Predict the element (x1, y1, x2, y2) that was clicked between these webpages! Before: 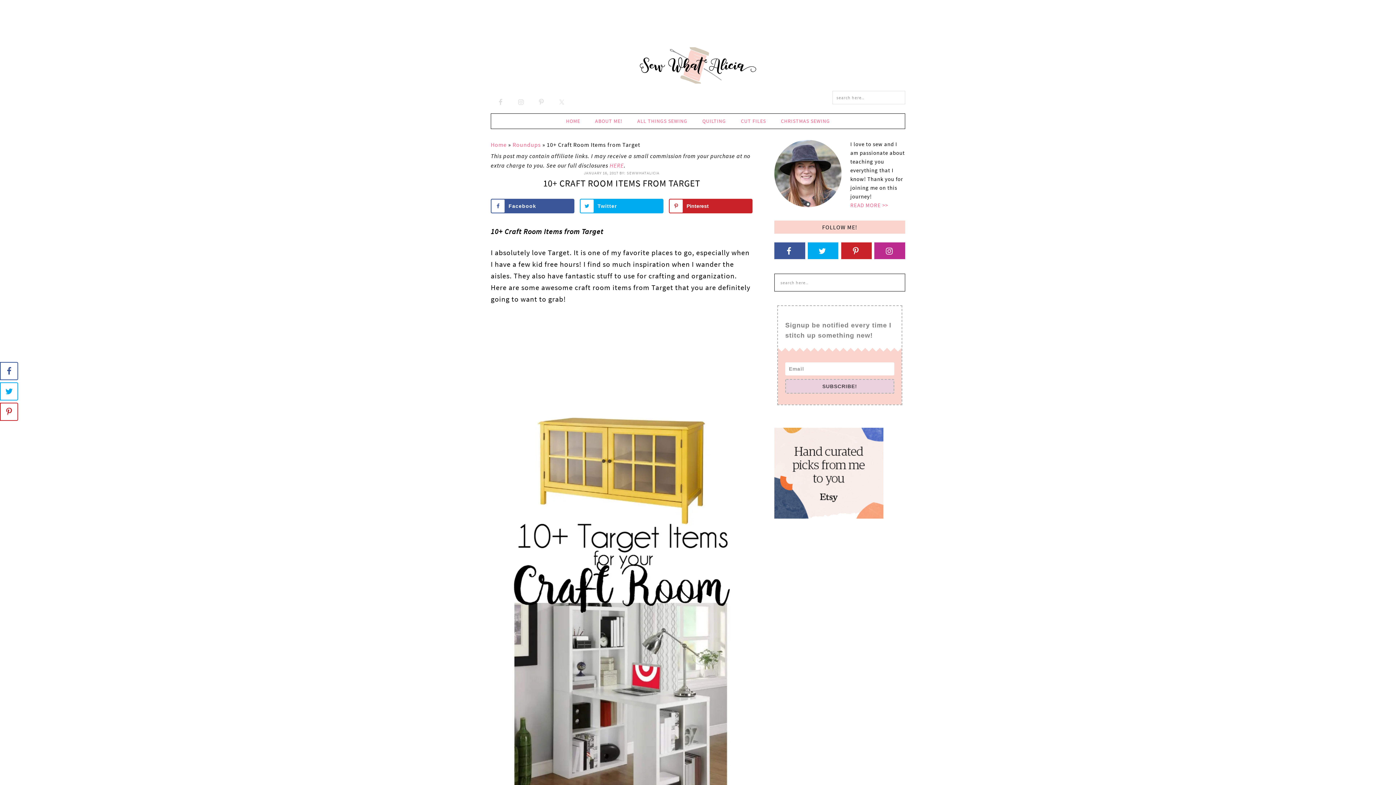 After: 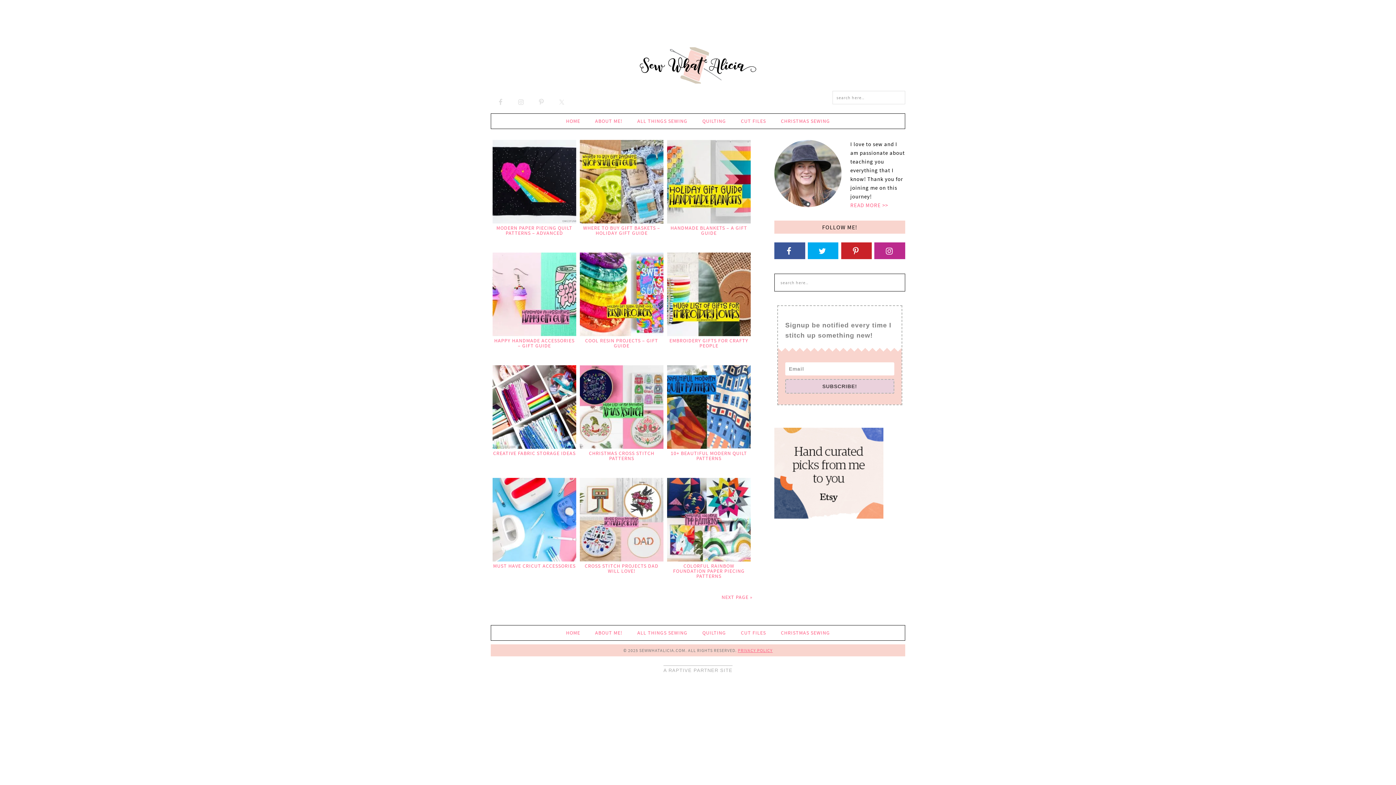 Action: label: Roundups bbox: (512, 141, 541, 148)